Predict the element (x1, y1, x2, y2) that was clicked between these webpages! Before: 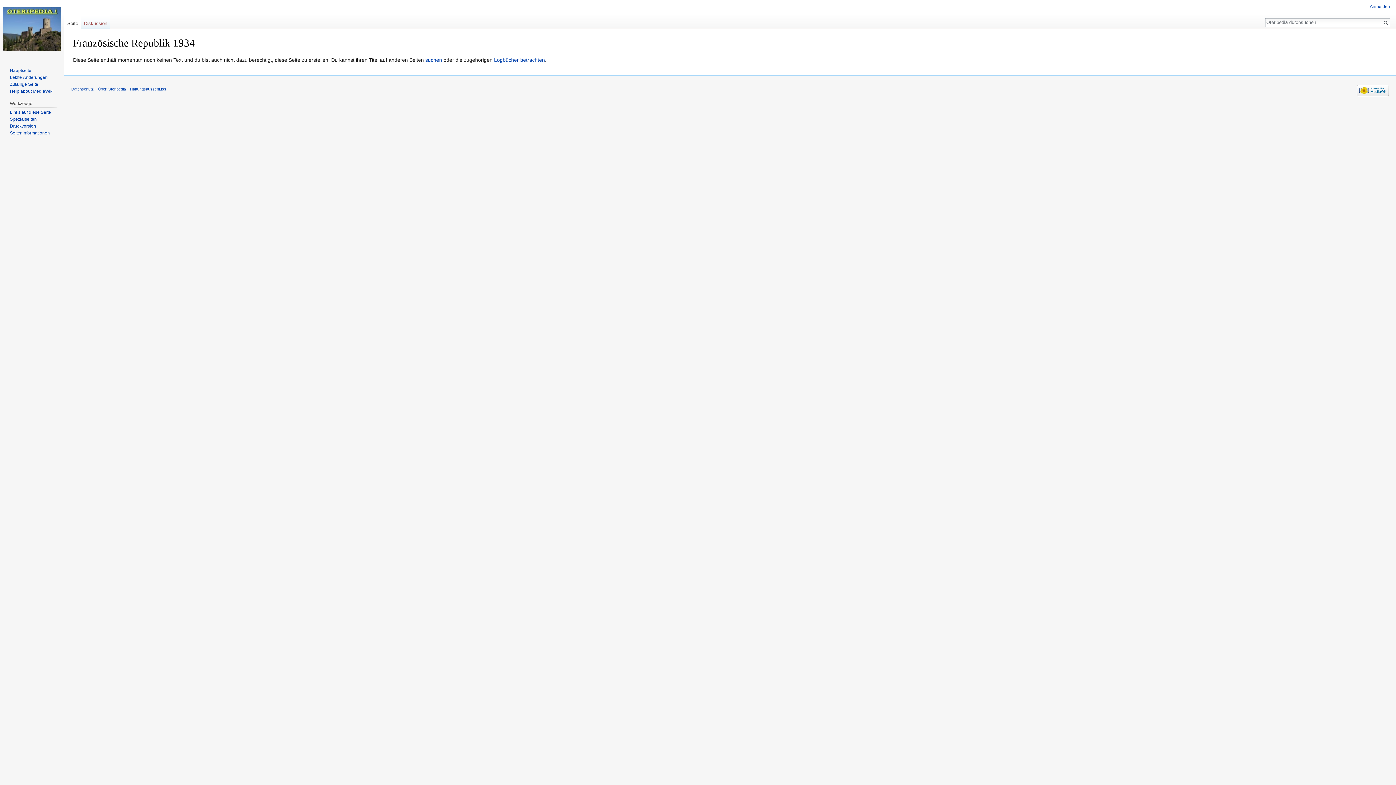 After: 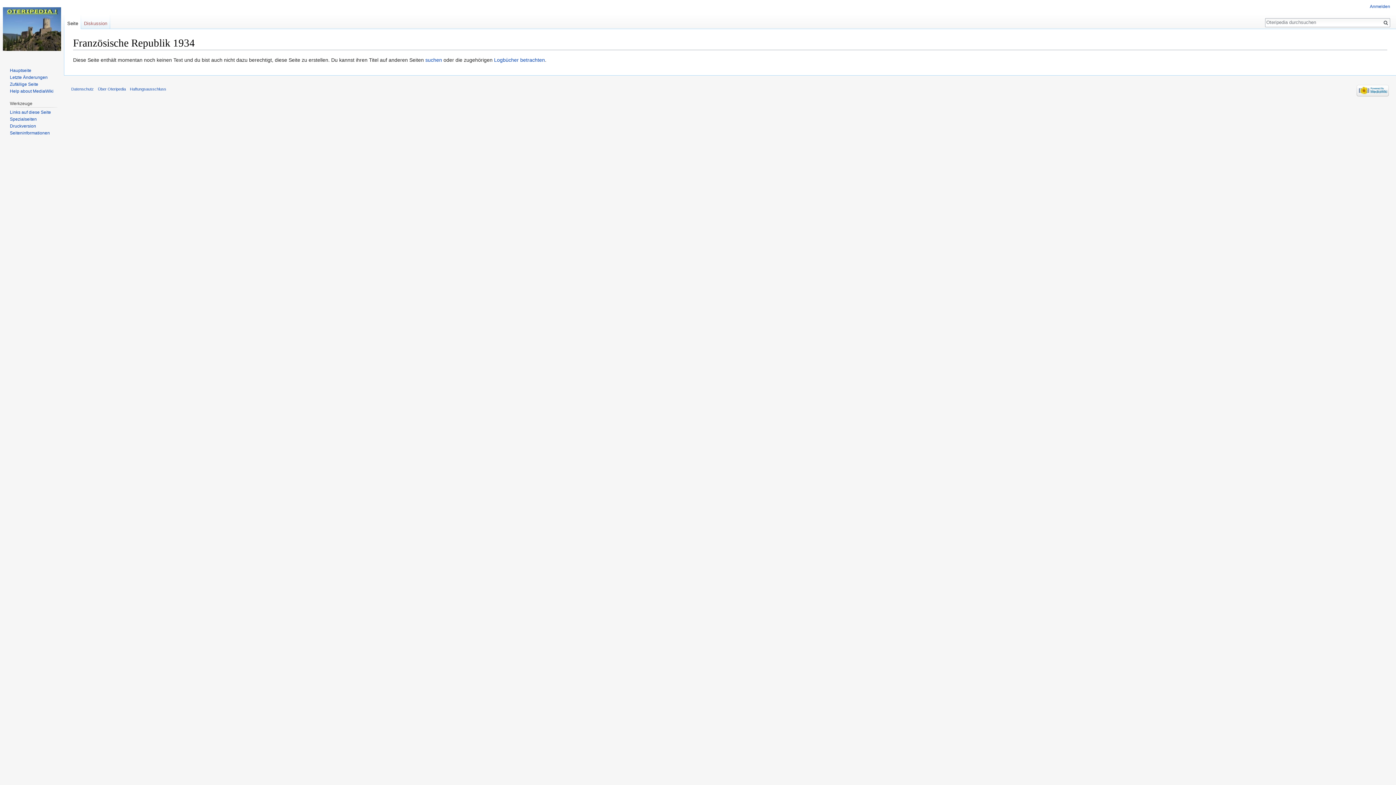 Action: bbox: (64, 14, 81, 29) label: Seite